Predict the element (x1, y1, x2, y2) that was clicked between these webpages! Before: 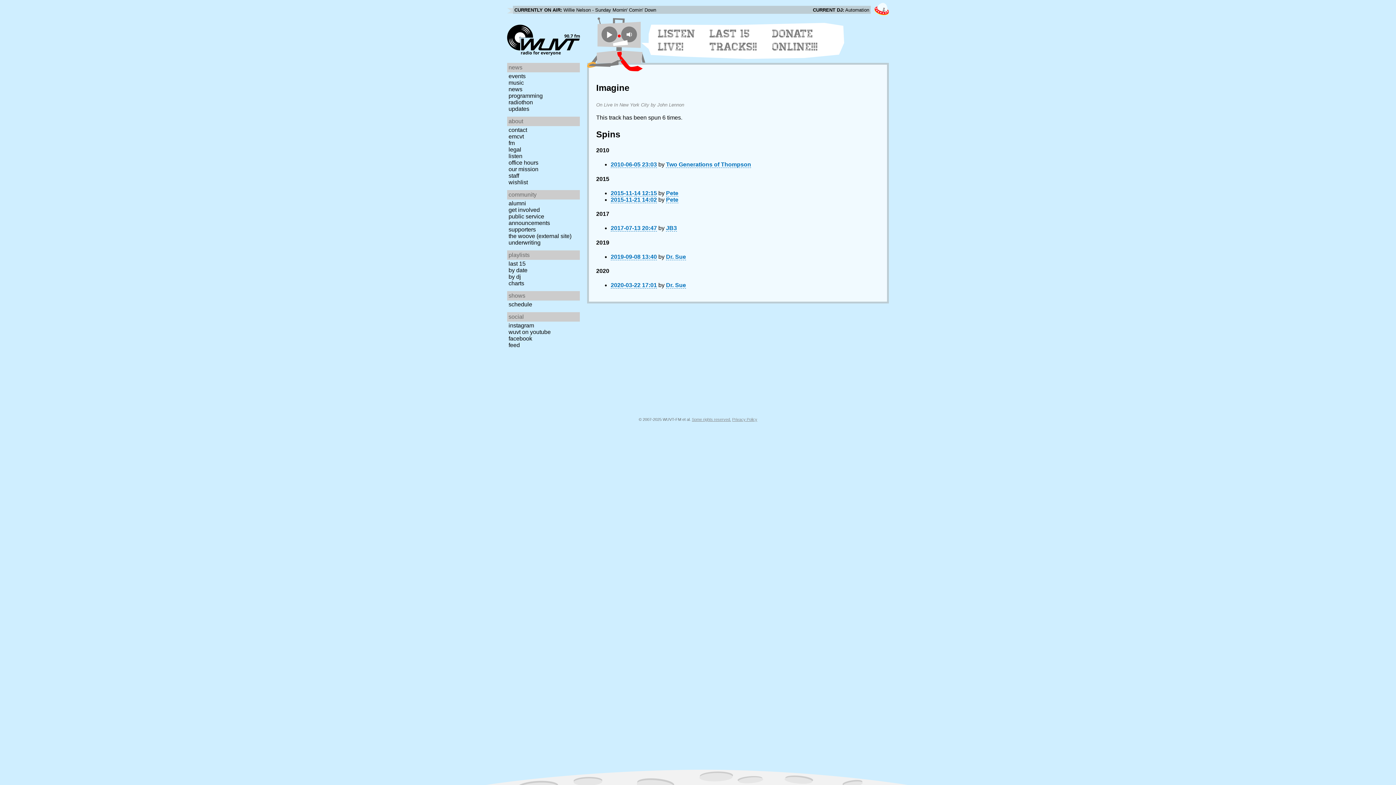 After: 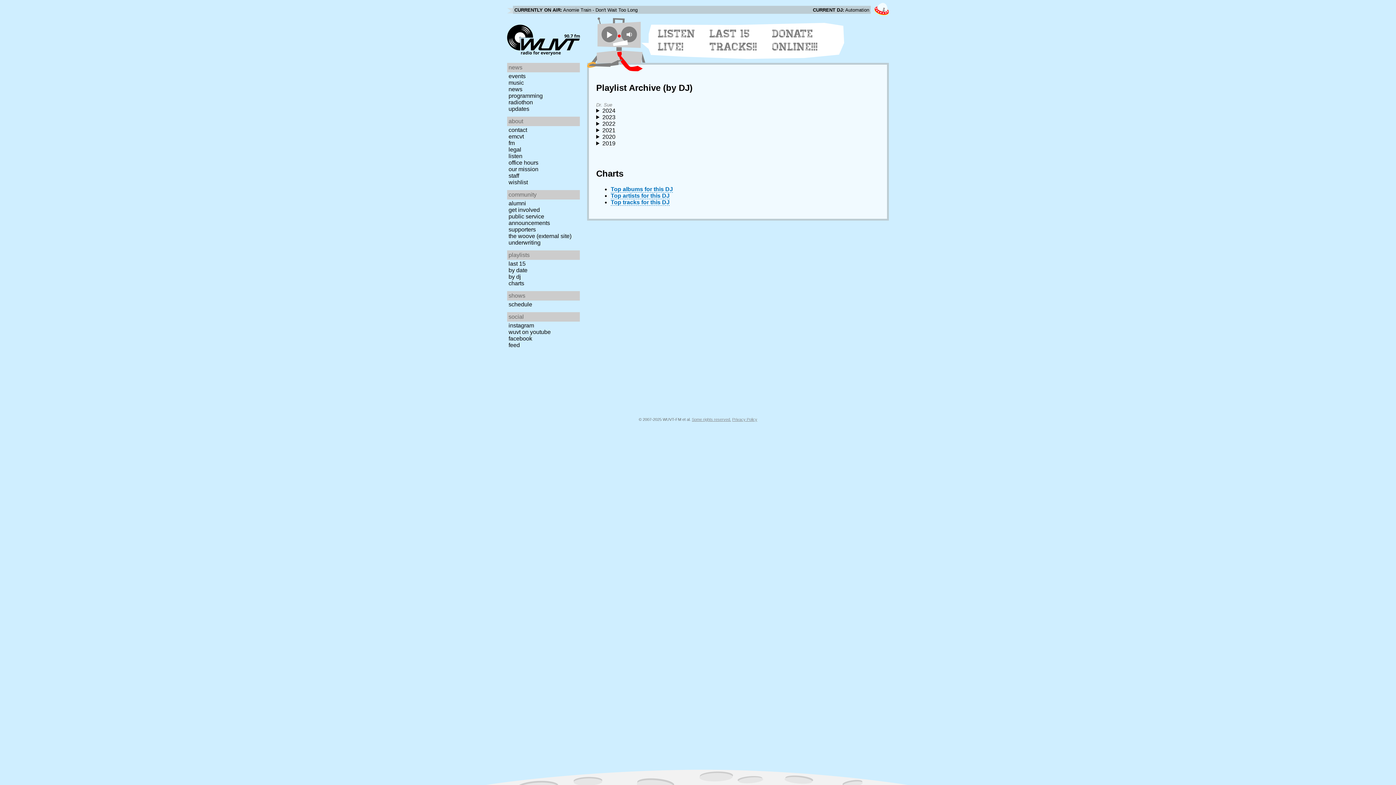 Action: bbox: (666, 253, 686, 260) label: Dr. Sue